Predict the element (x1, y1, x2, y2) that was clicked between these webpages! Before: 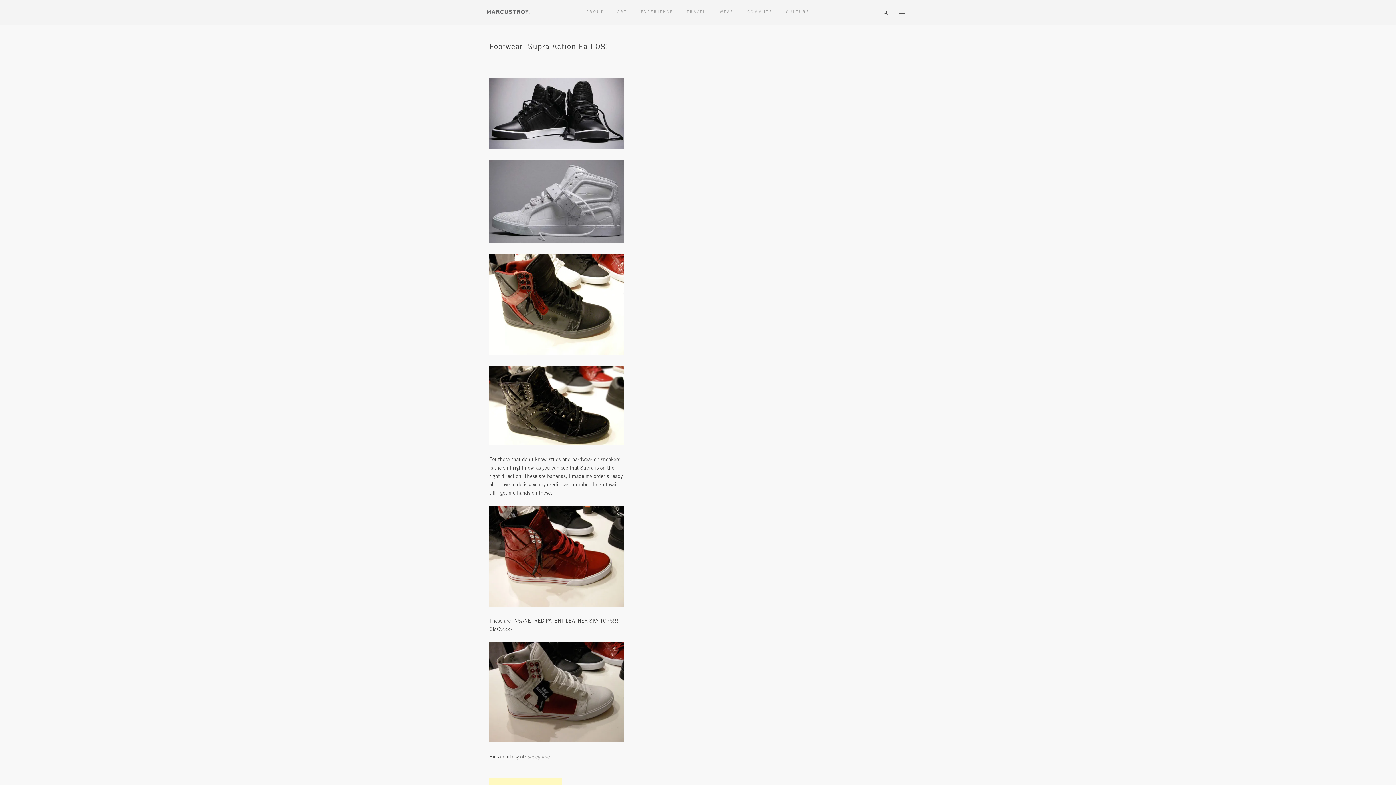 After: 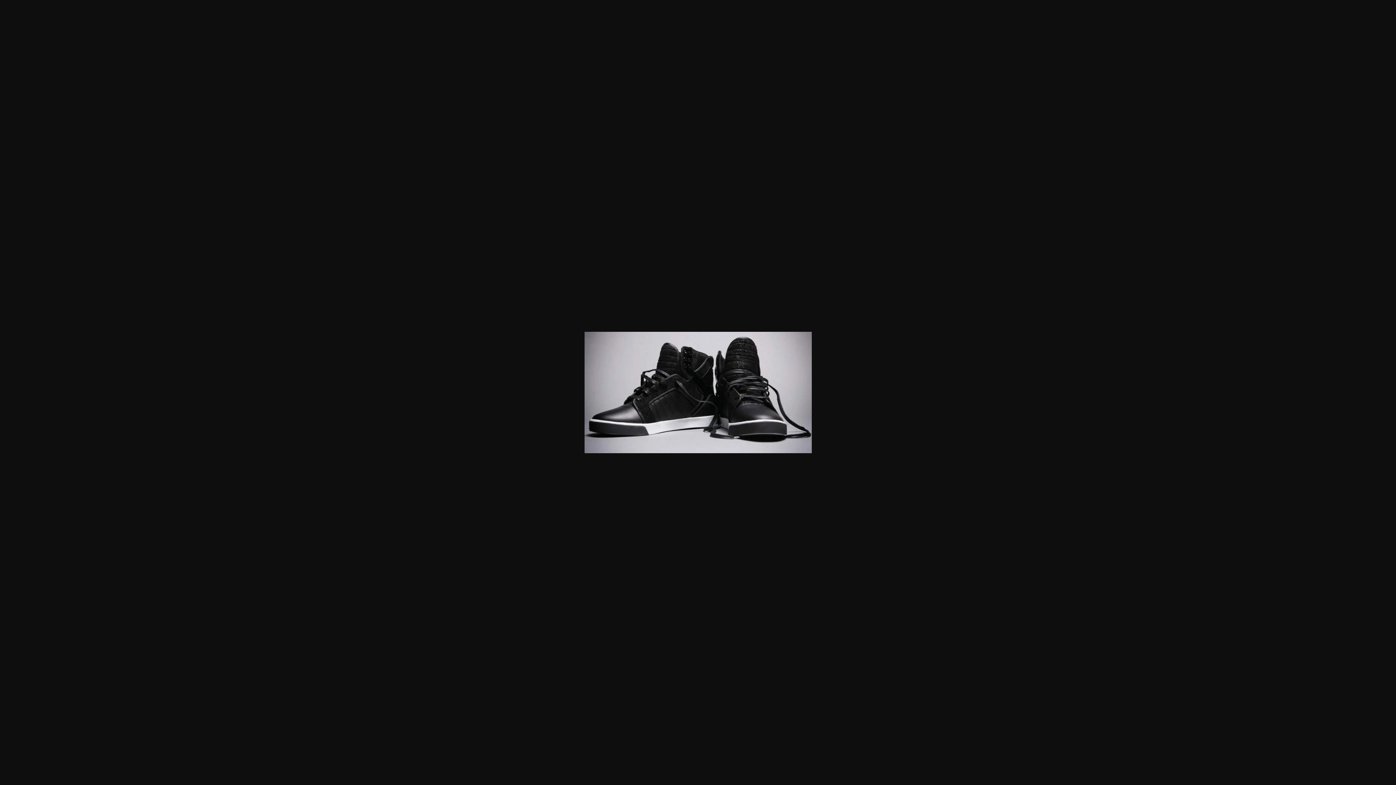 Action: bbox: (489, 145, 624, 150)